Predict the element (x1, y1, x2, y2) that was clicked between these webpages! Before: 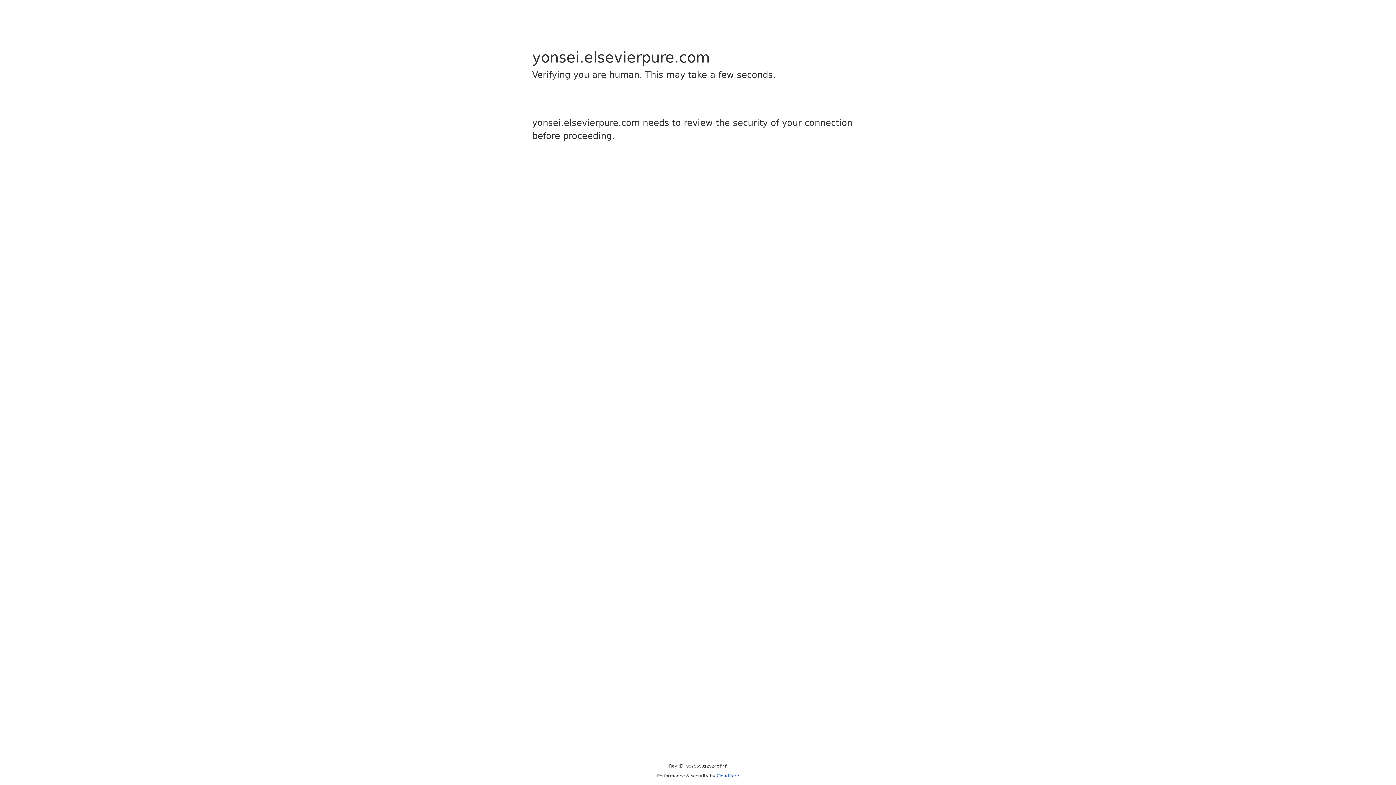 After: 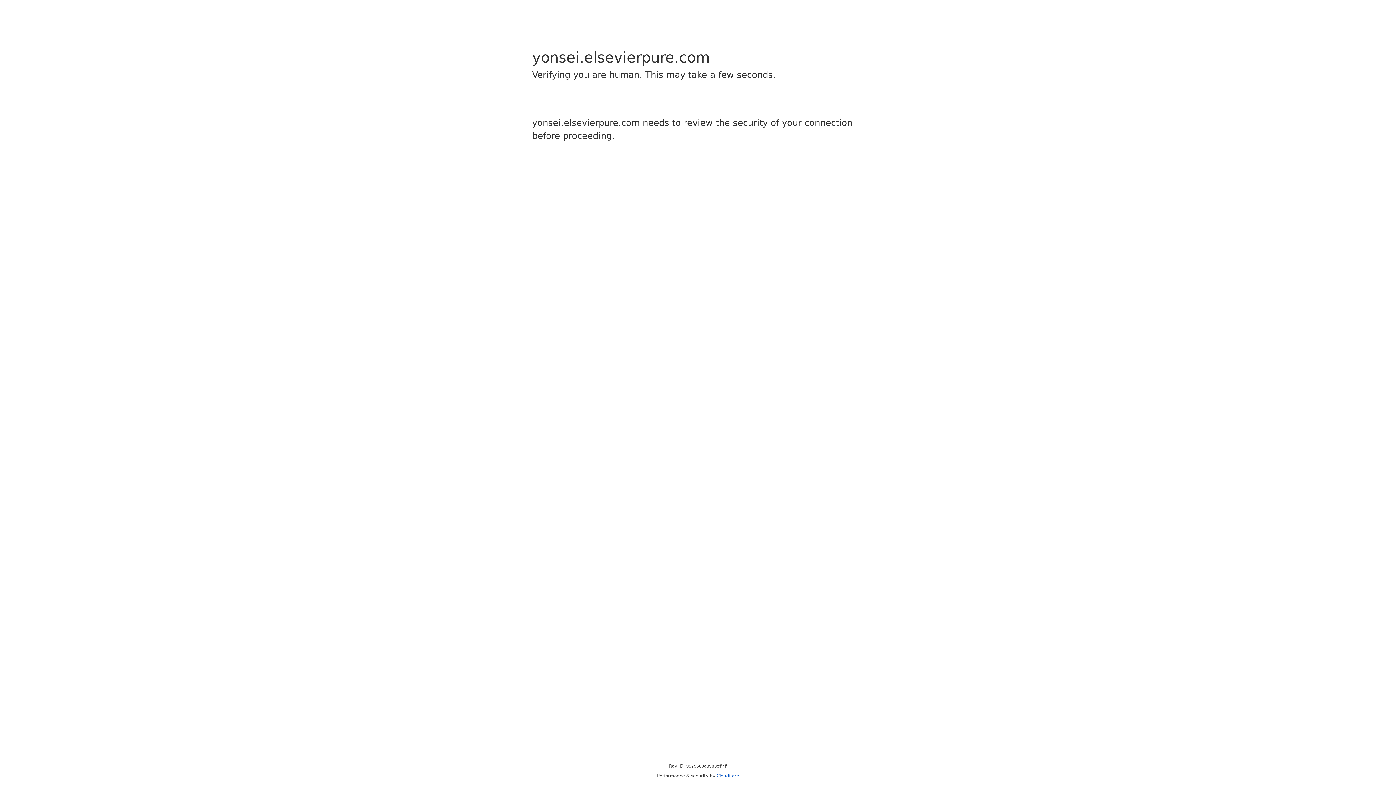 Action: bbox: (716, 773, 739, 778) label: Cloudflare